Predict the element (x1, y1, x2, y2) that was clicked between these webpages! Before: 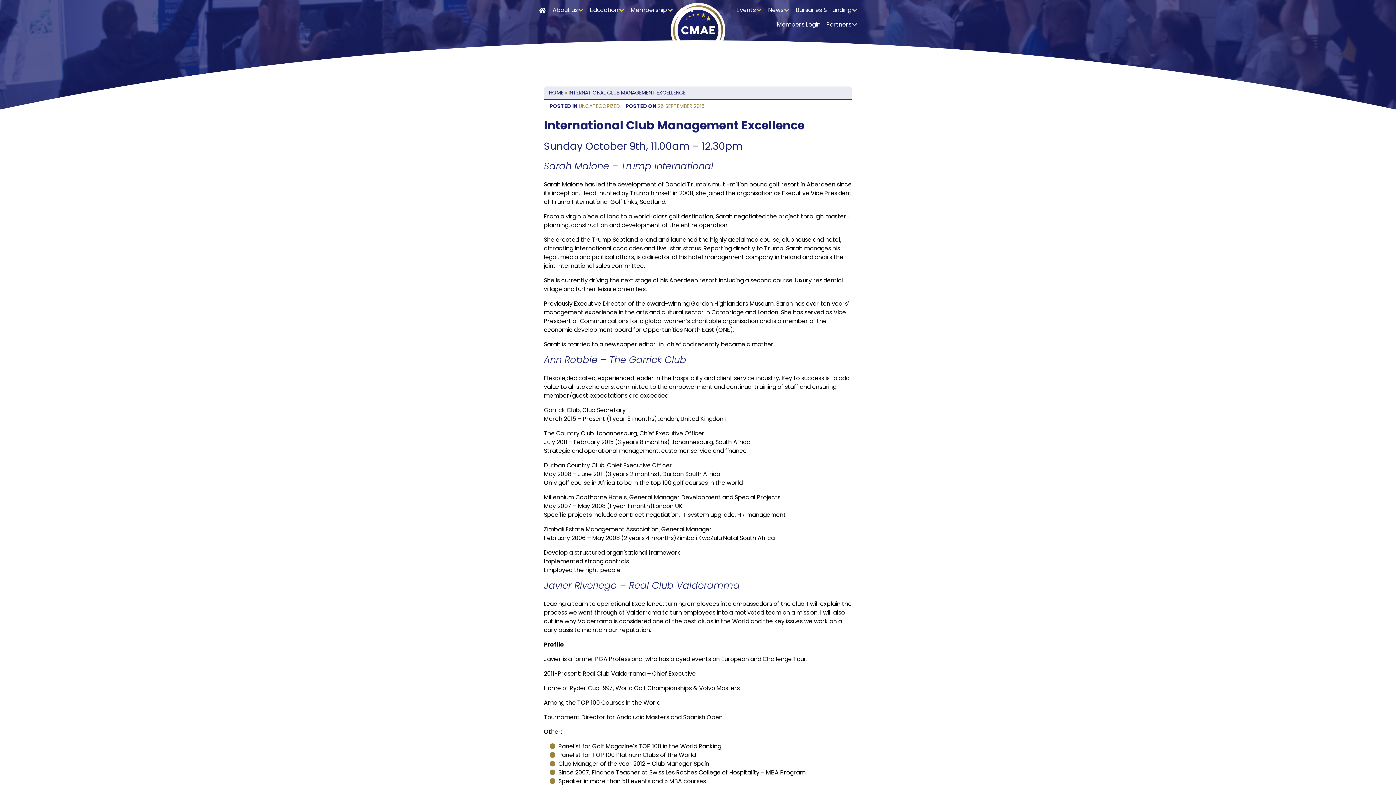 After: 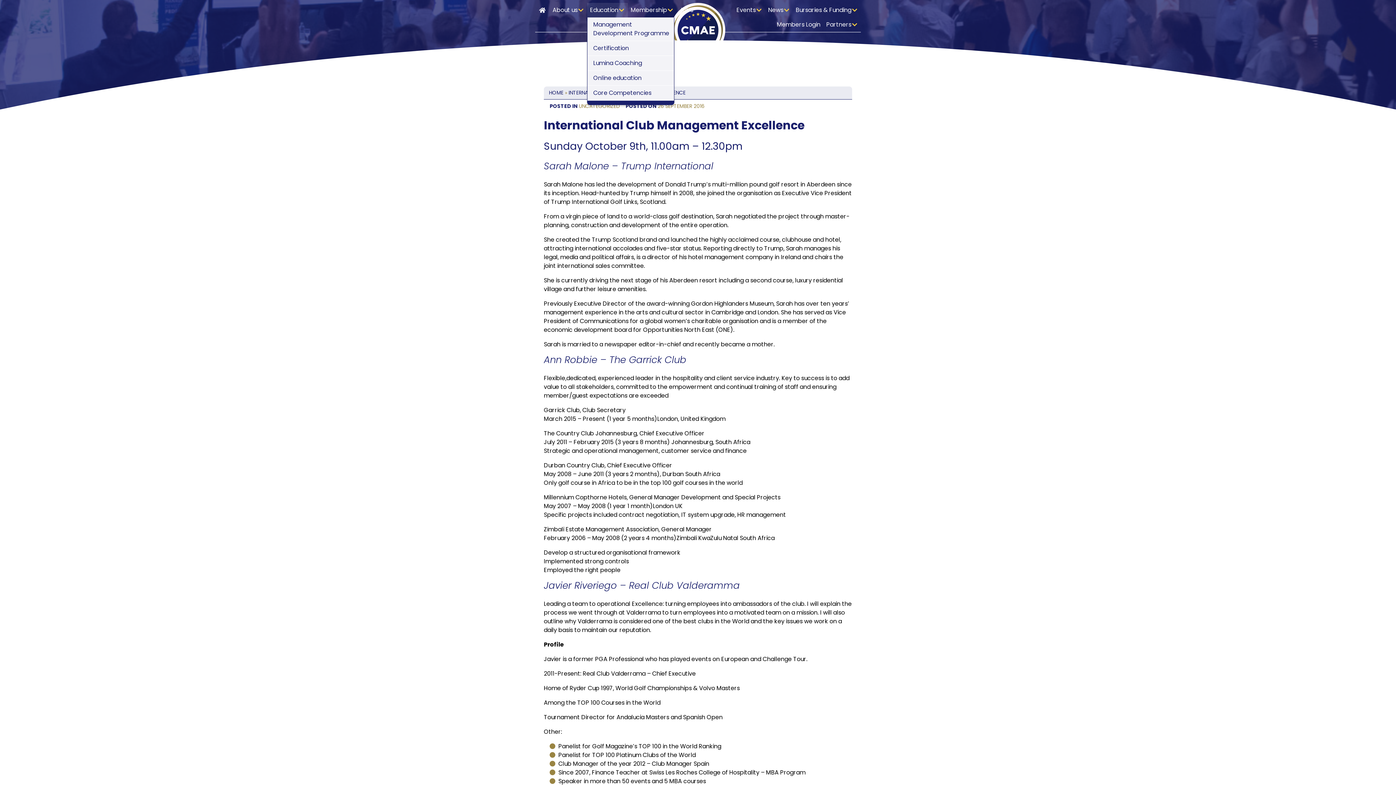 Action: bbox: (587, 2, 628, 17) label: Education